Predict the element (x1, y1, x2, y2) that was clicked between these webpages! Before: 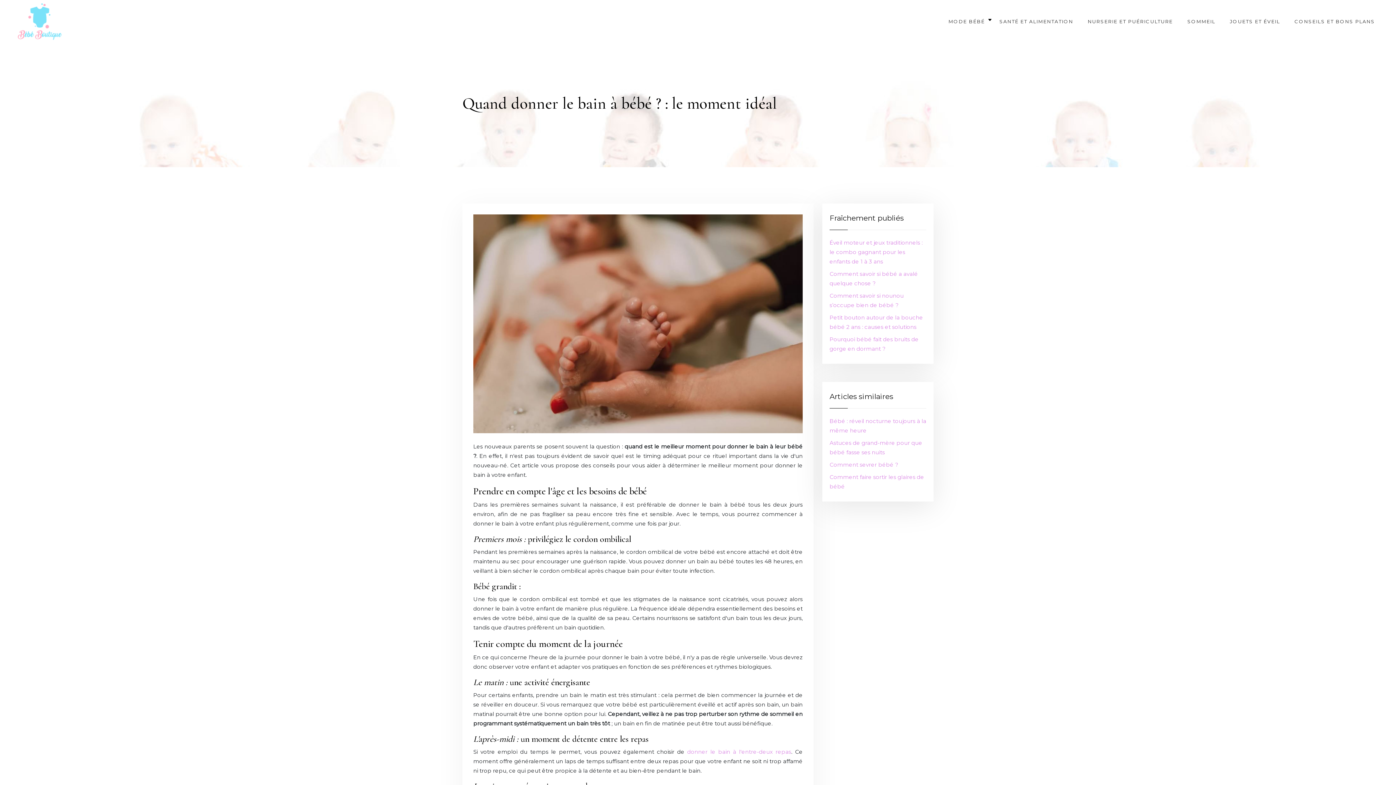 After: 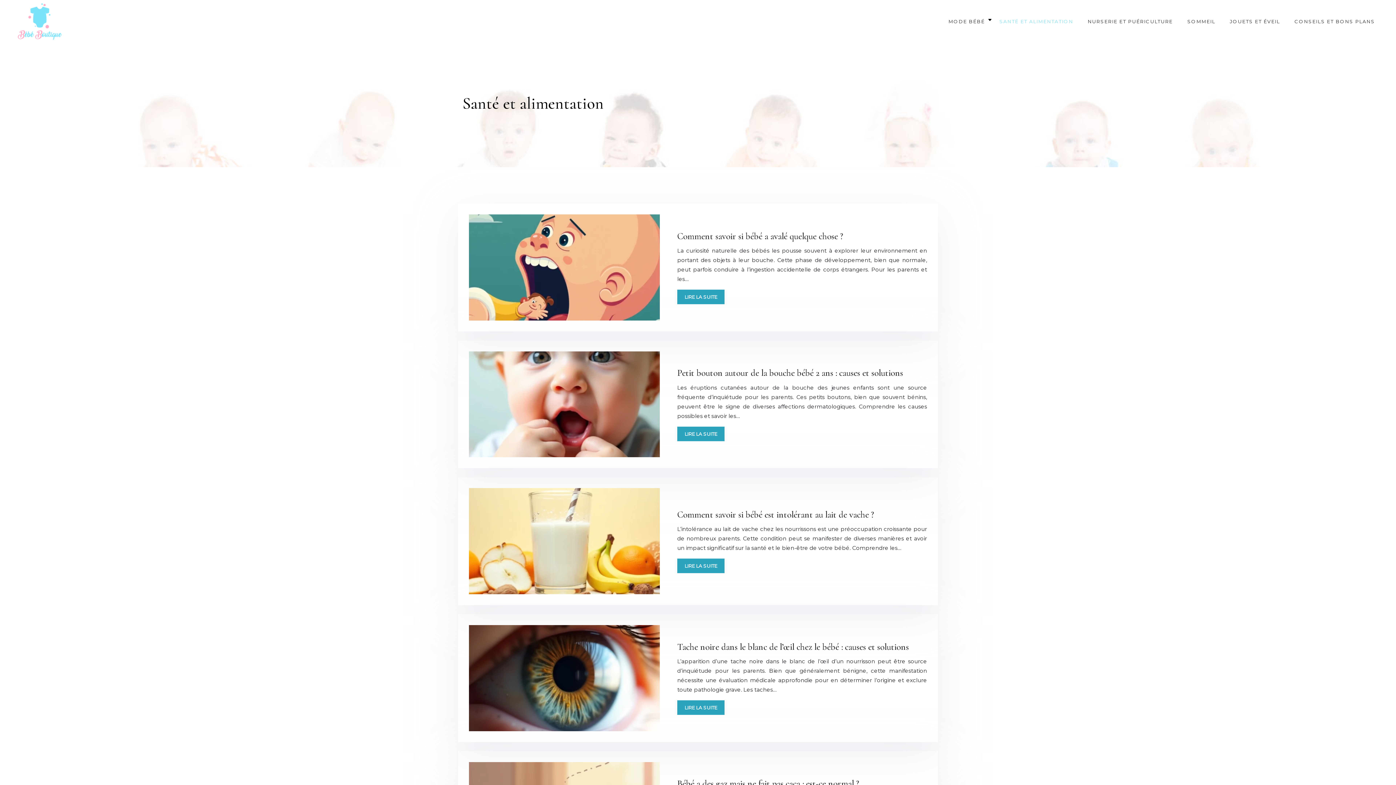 Action: bbox: (996, 10, 1077, 32) label: SANTÉ ET ALIMENTATION